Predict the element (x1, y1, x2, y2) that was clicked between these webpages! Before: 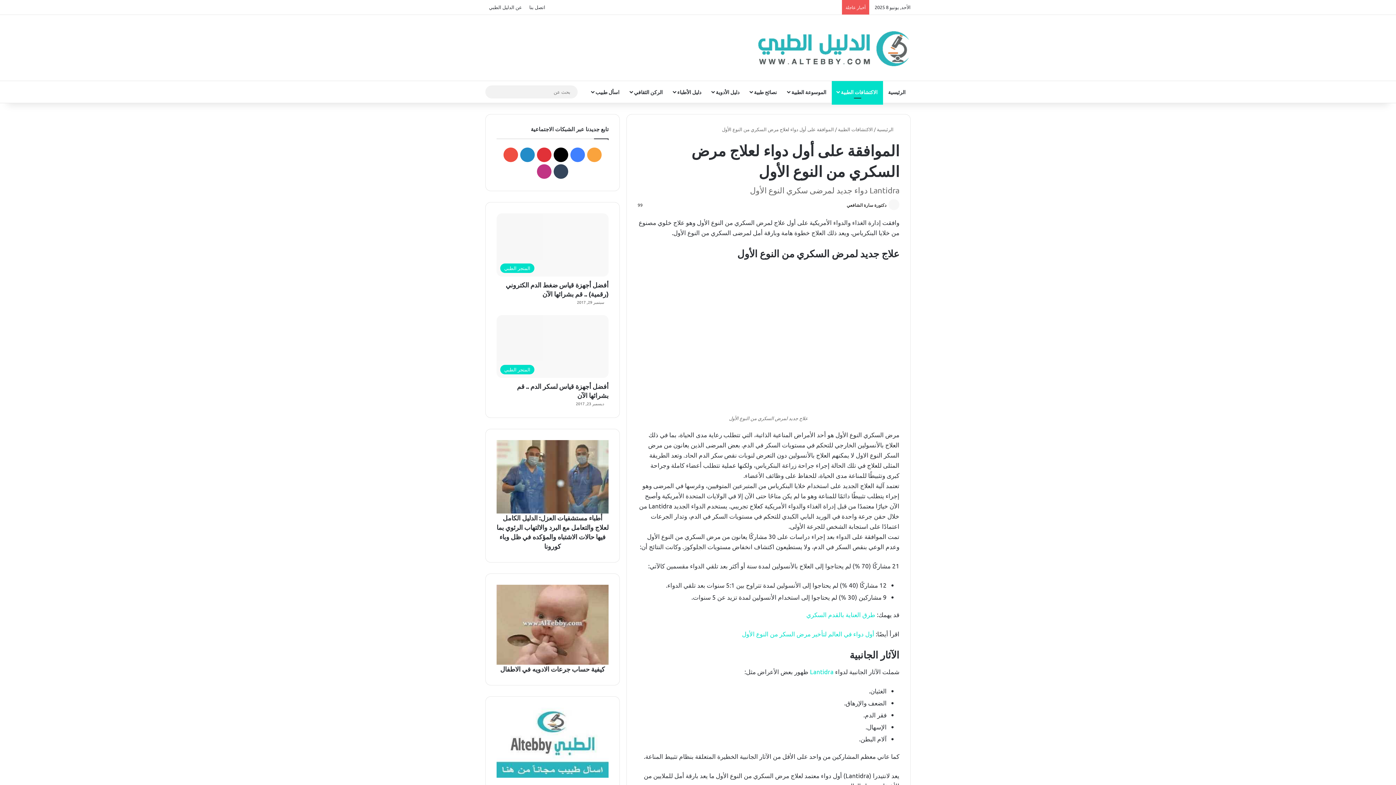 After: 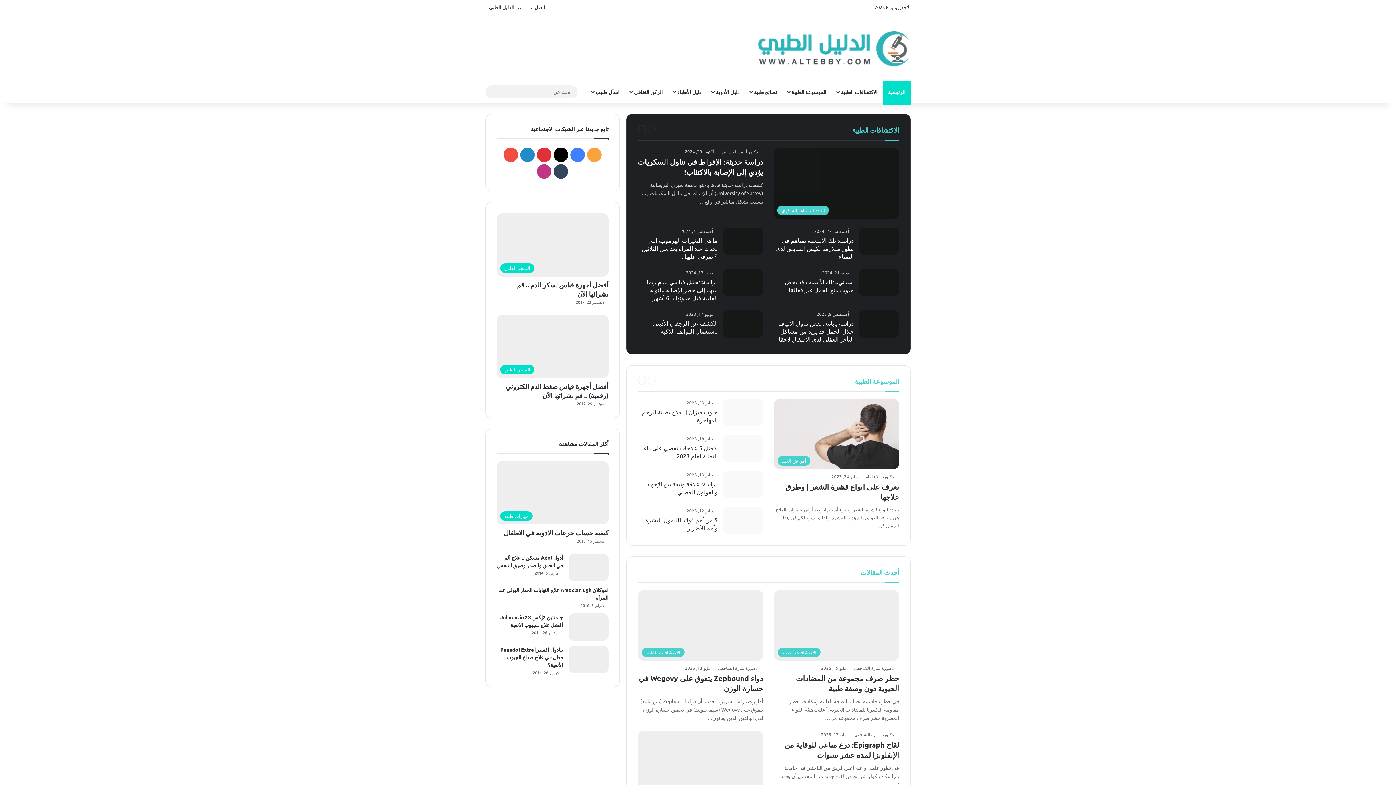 Action: bbox: (752, 29, 910, 66)